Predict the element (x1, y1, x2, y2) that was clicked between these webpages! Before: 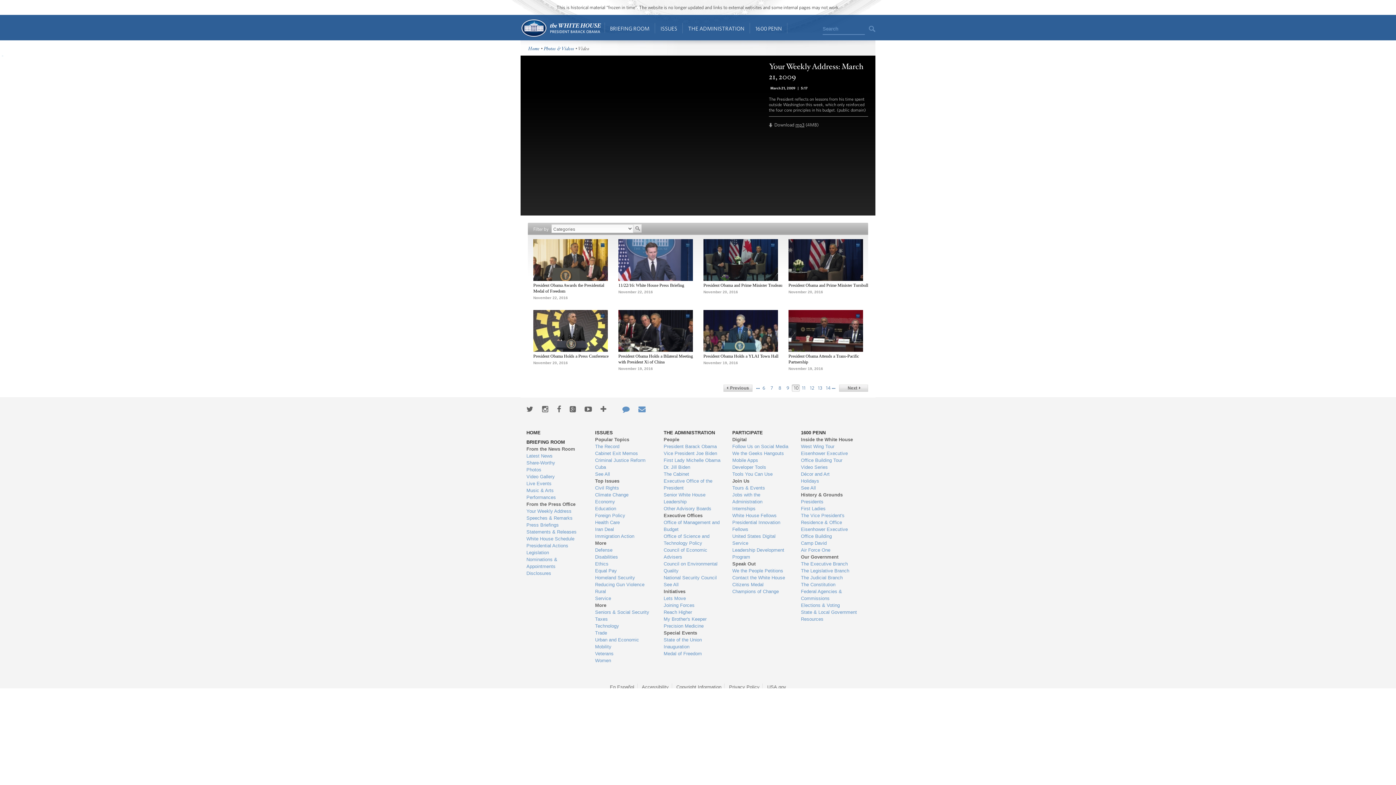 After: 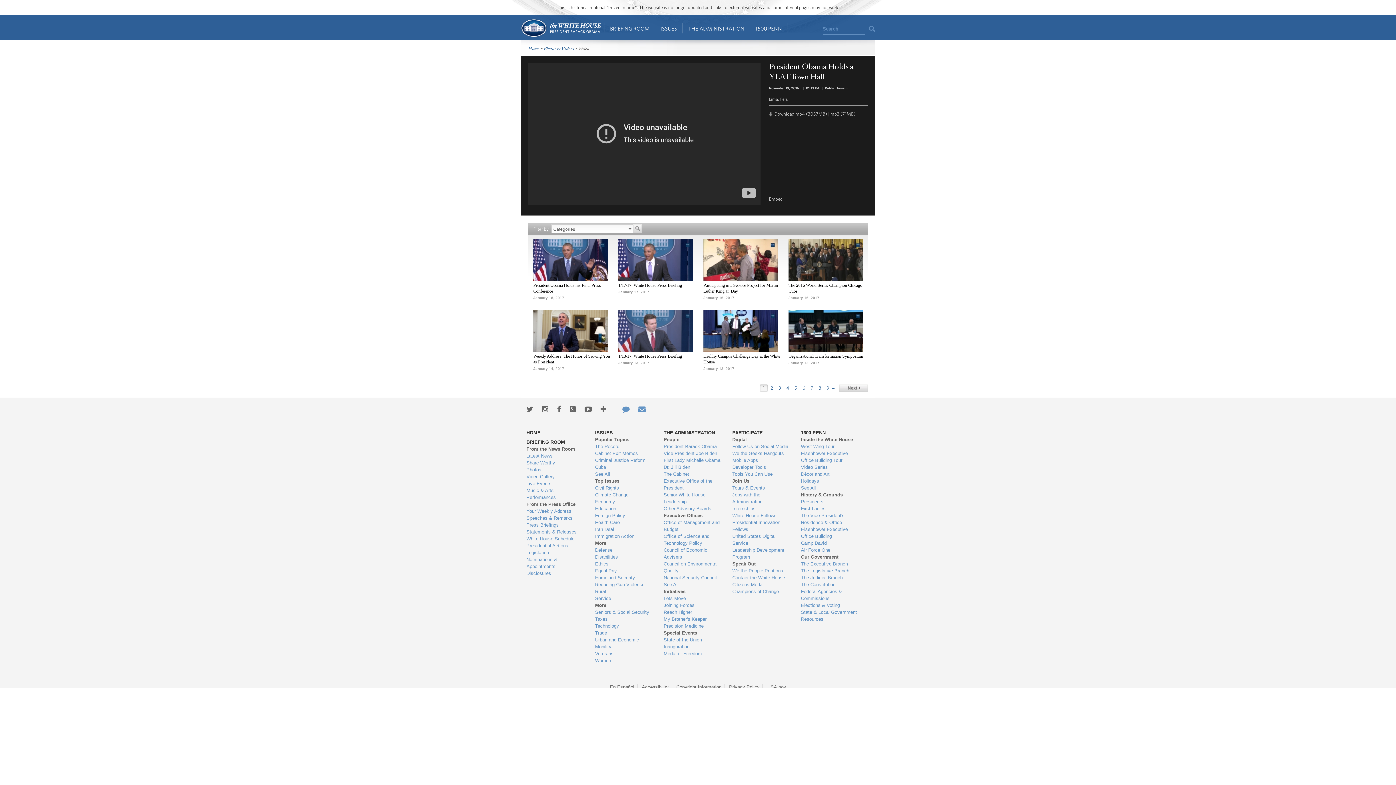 Action: label: President Obama Holds a YLAI Town Hall bbox: (703, 353, 778, 358)